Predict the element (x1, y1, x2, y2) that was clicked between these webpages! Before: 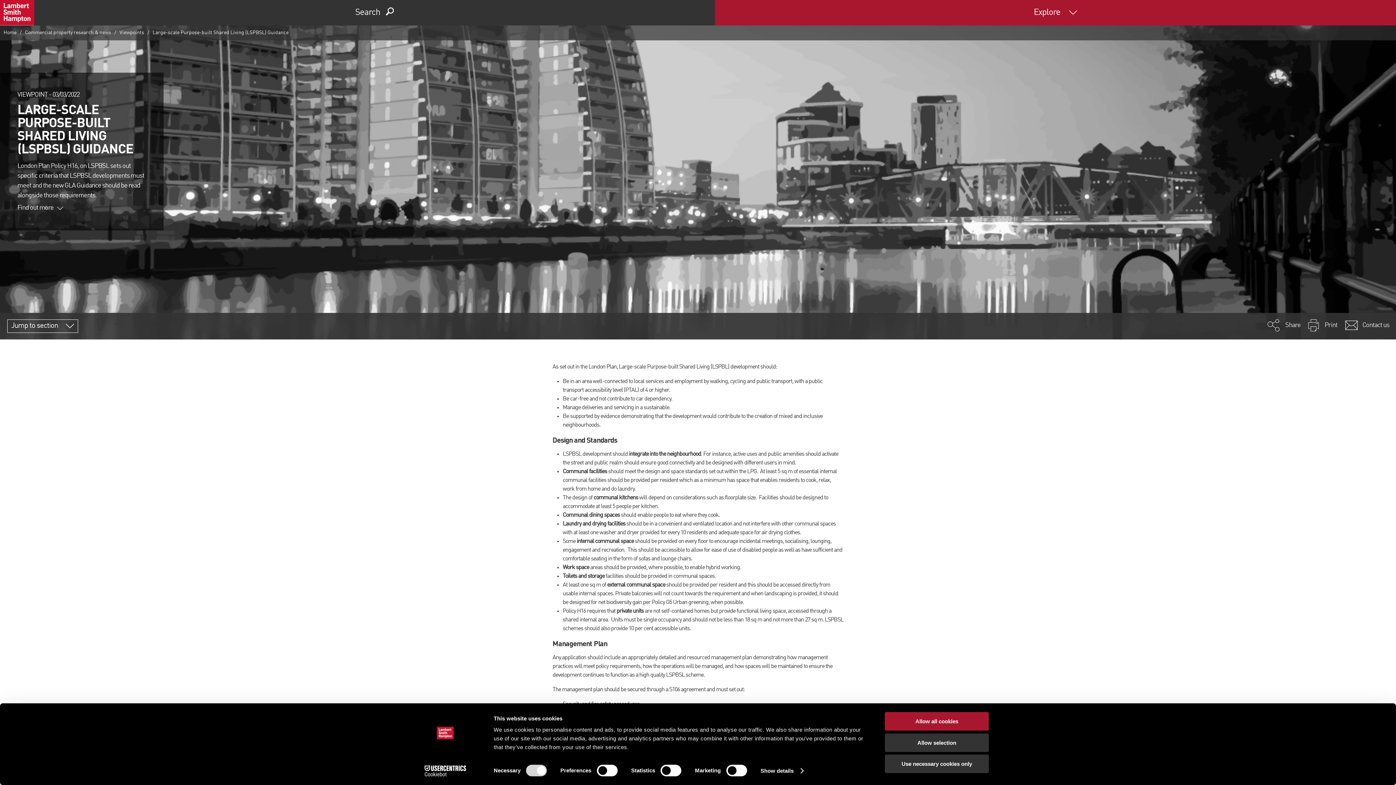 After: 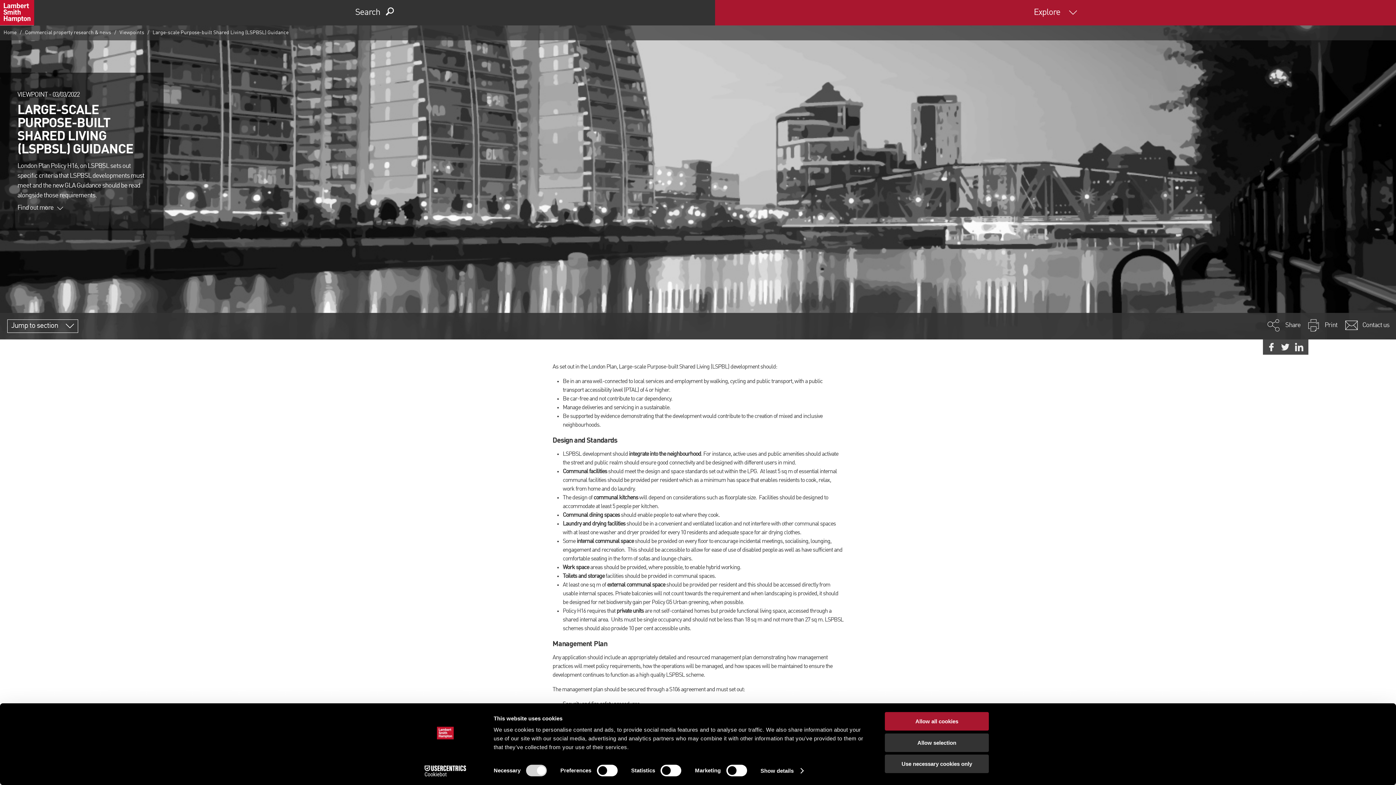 Action: bbox: (1267, 322, 1301, 328) label: Share